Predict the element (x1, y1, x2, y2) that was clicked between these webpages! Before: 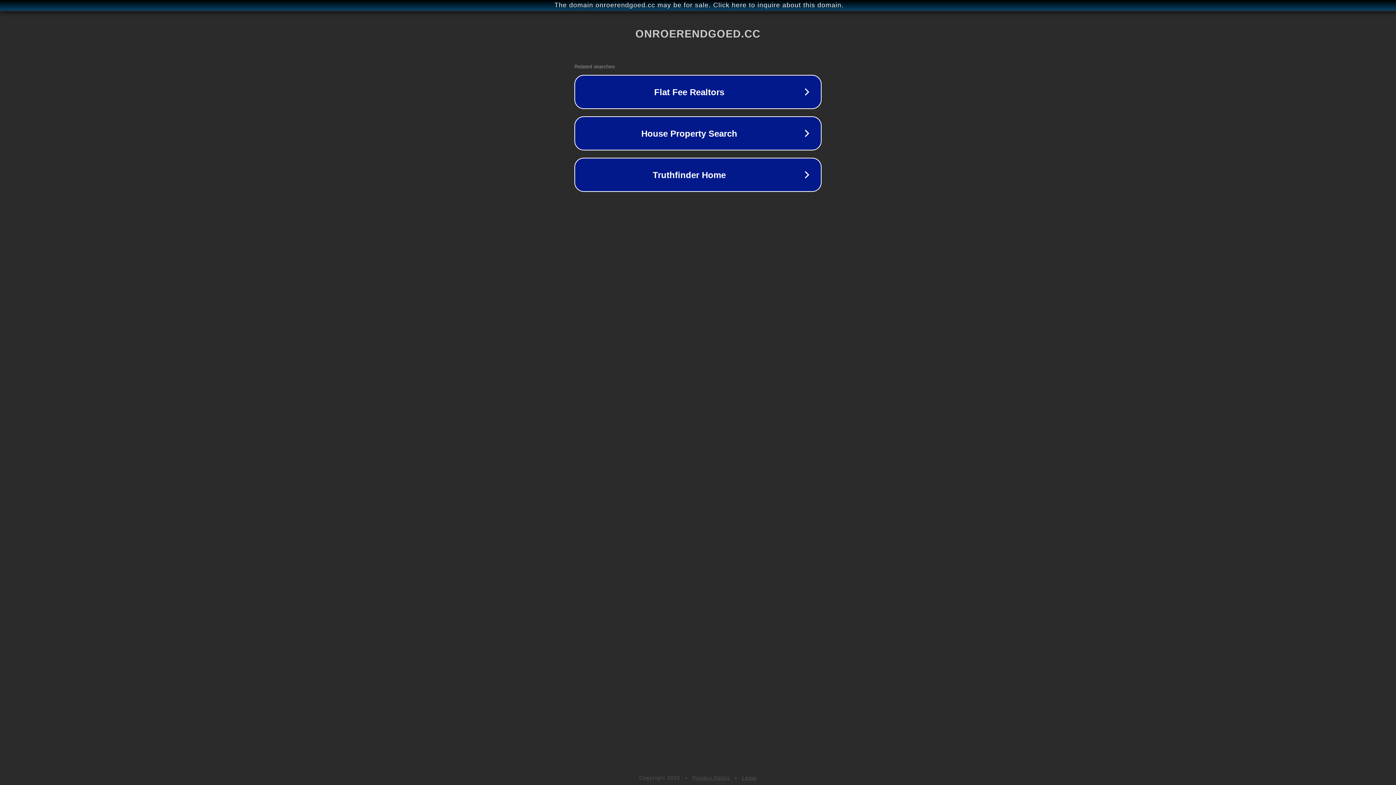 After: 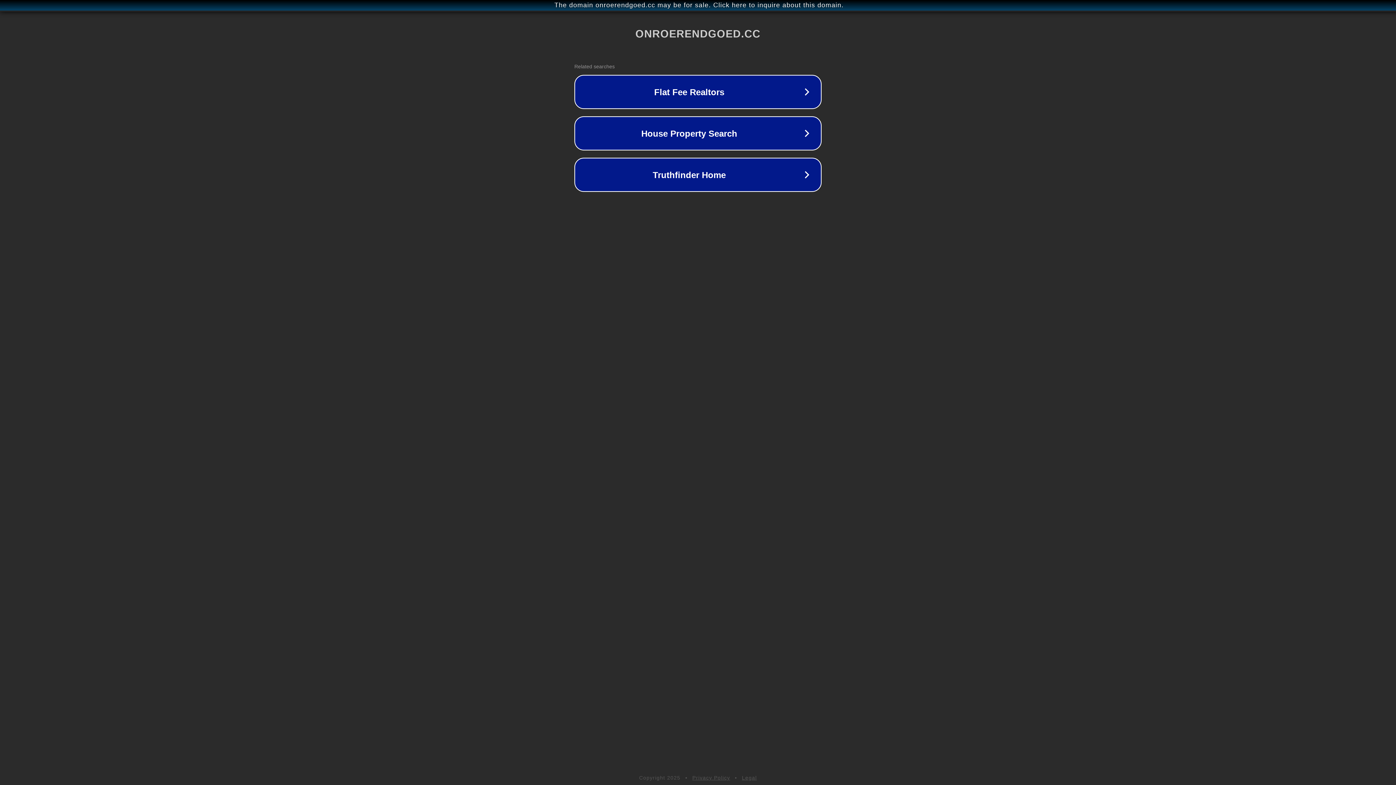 Action: label: Legal bbox: (742, 775, 757, 781)